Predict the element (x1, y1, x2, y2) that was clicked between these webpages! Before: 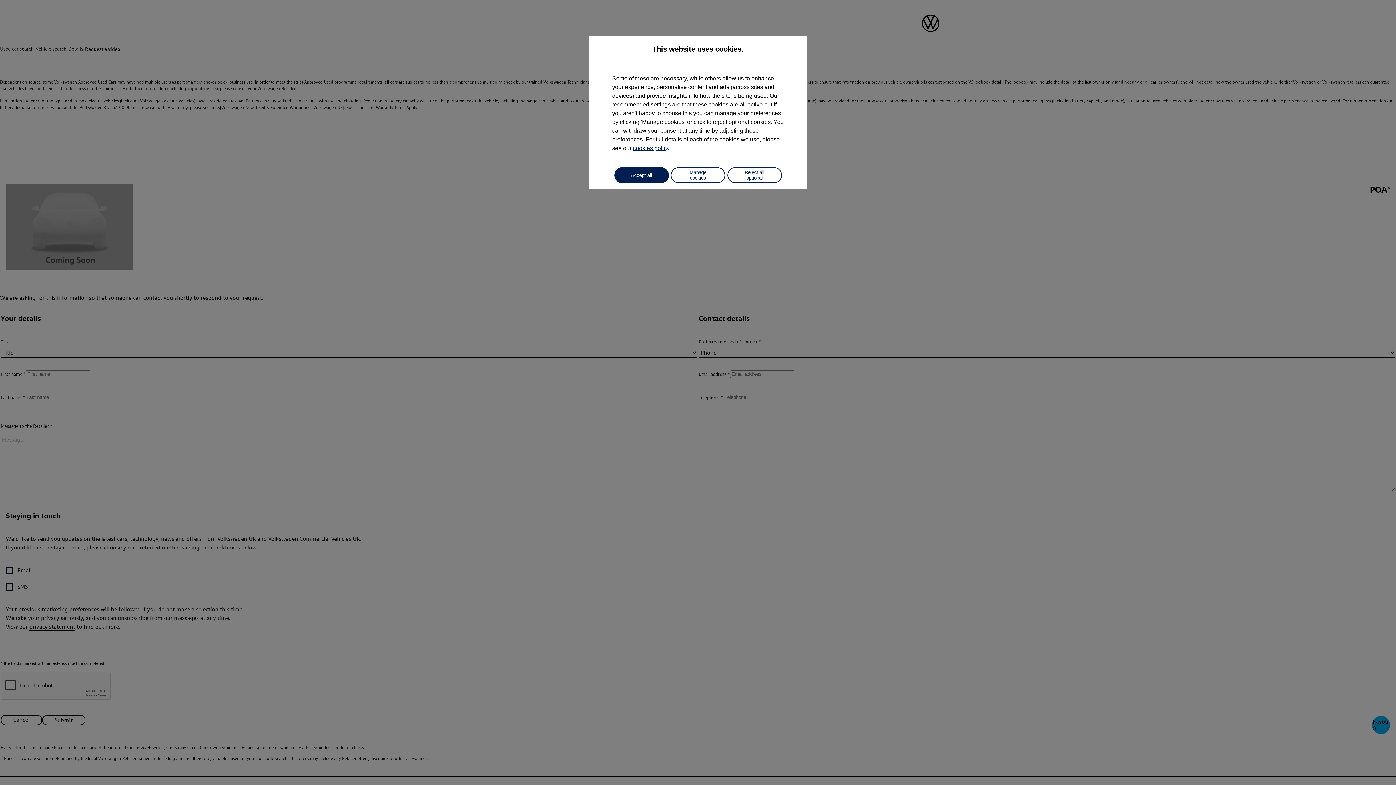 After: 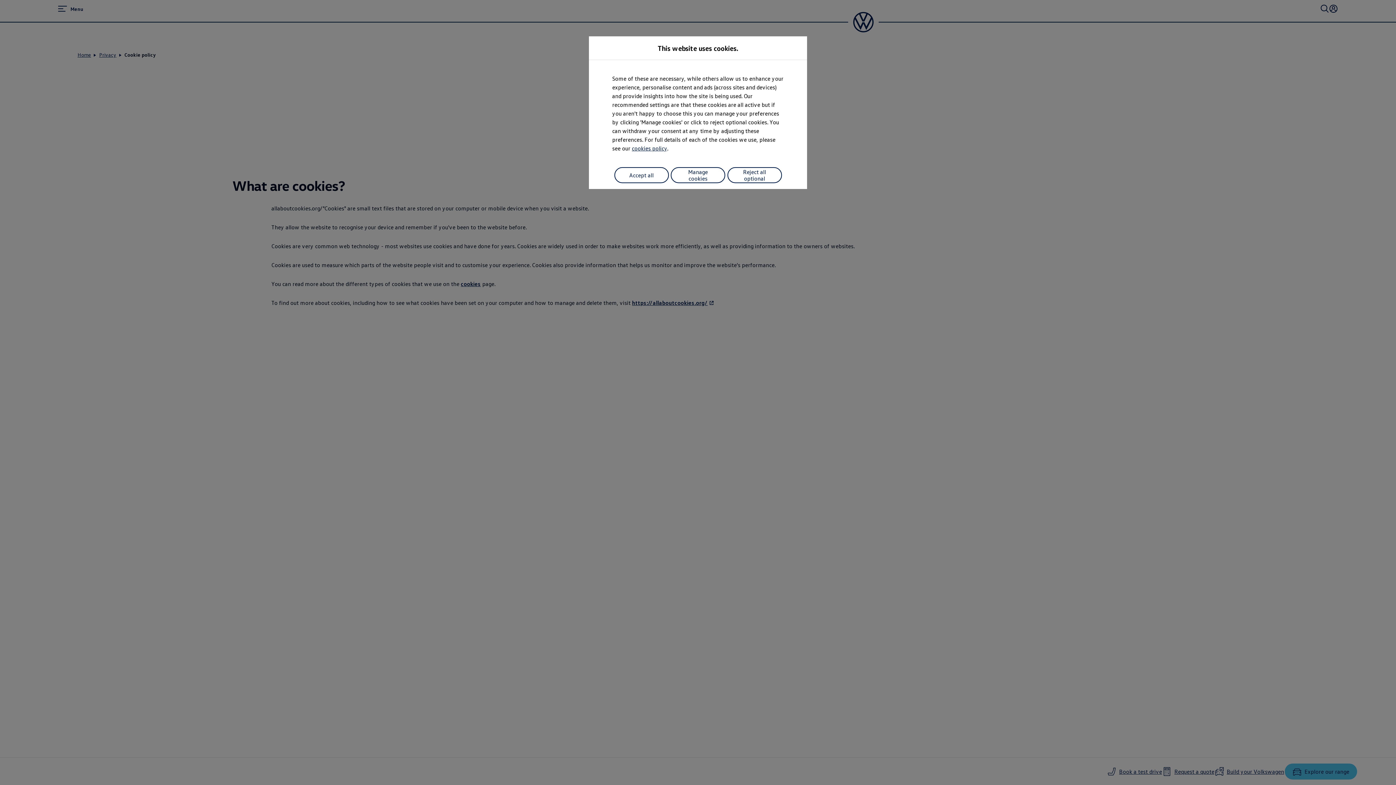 Action: bbox: (633, 145, 669, 151) label: cookies policy